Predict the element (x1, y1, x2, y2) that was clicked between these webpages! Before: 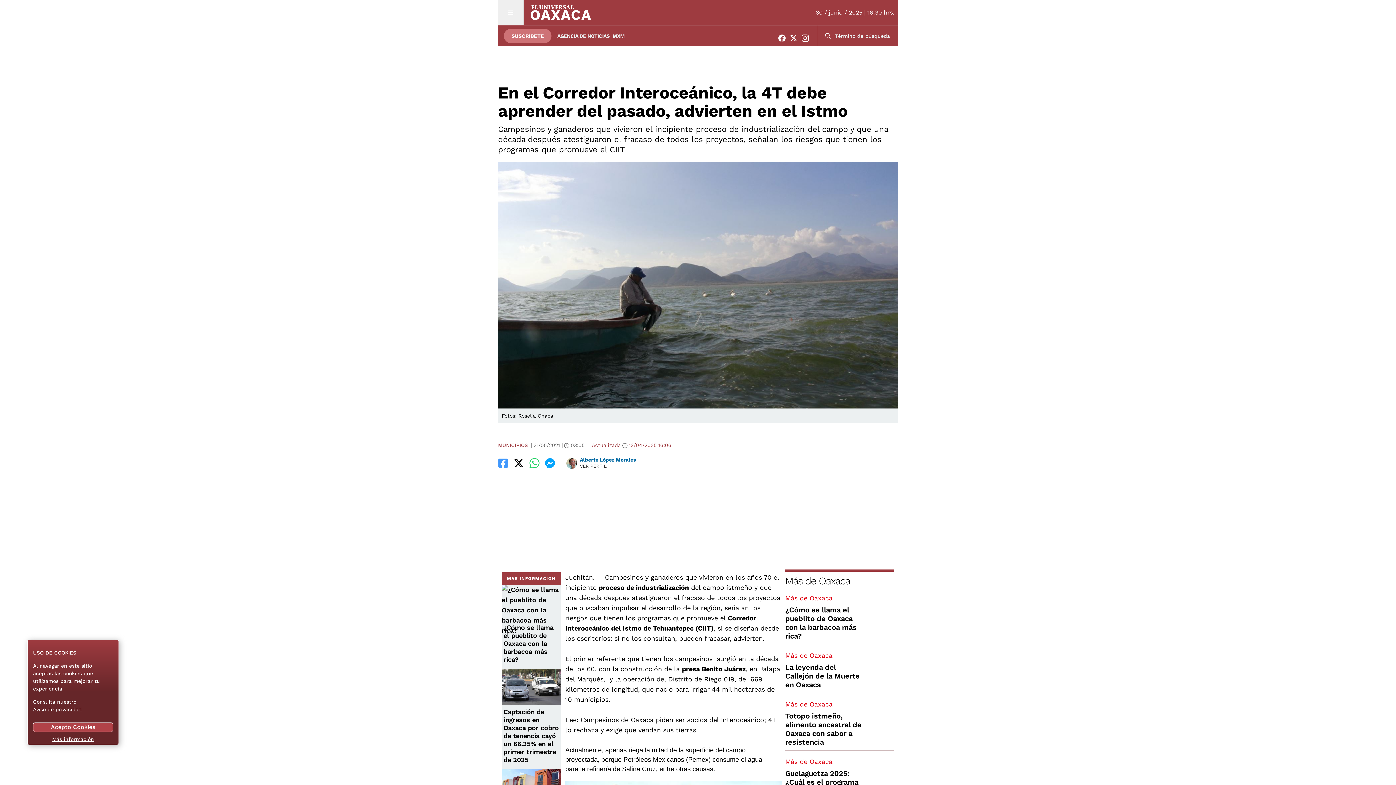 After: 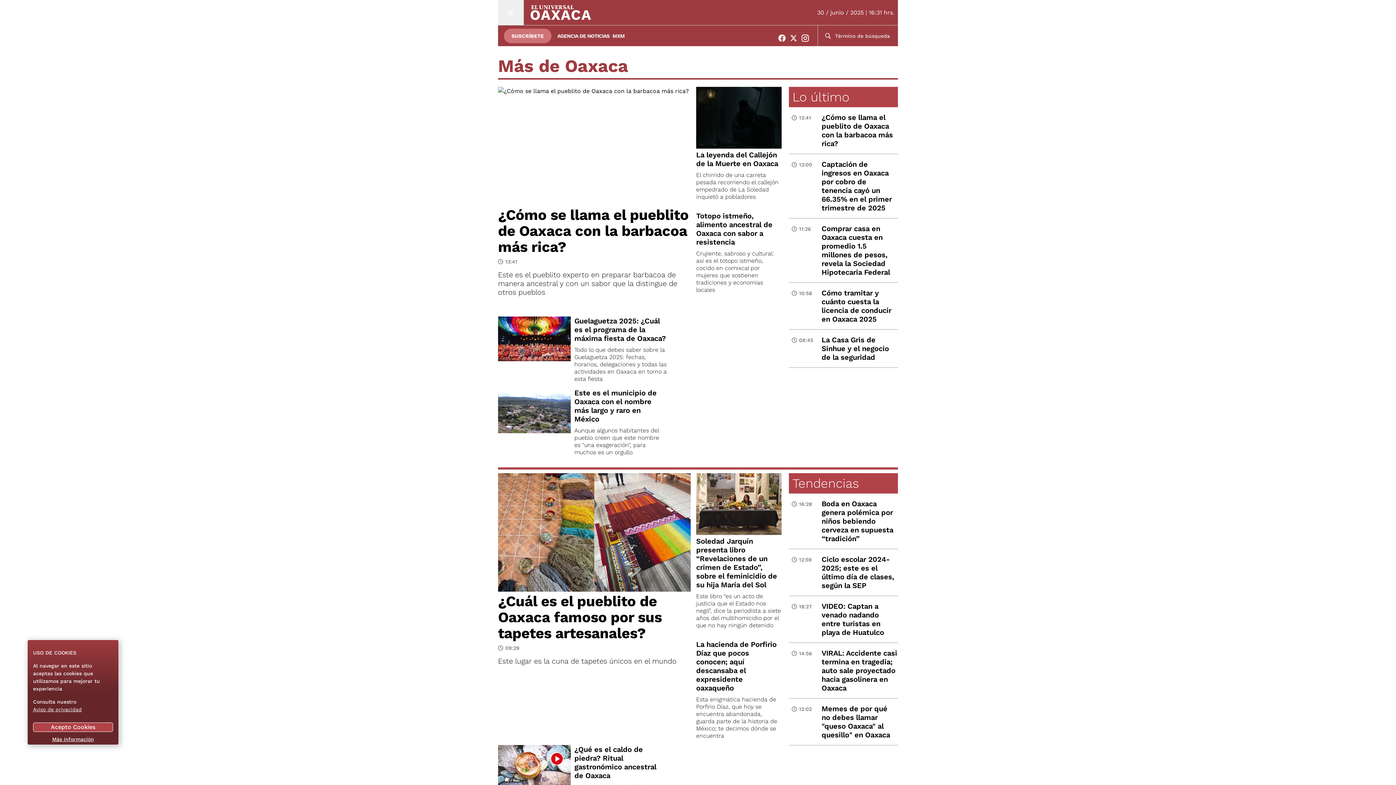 Action: bbox: (785, 700, 832, 708) label: Más de Oaxaca